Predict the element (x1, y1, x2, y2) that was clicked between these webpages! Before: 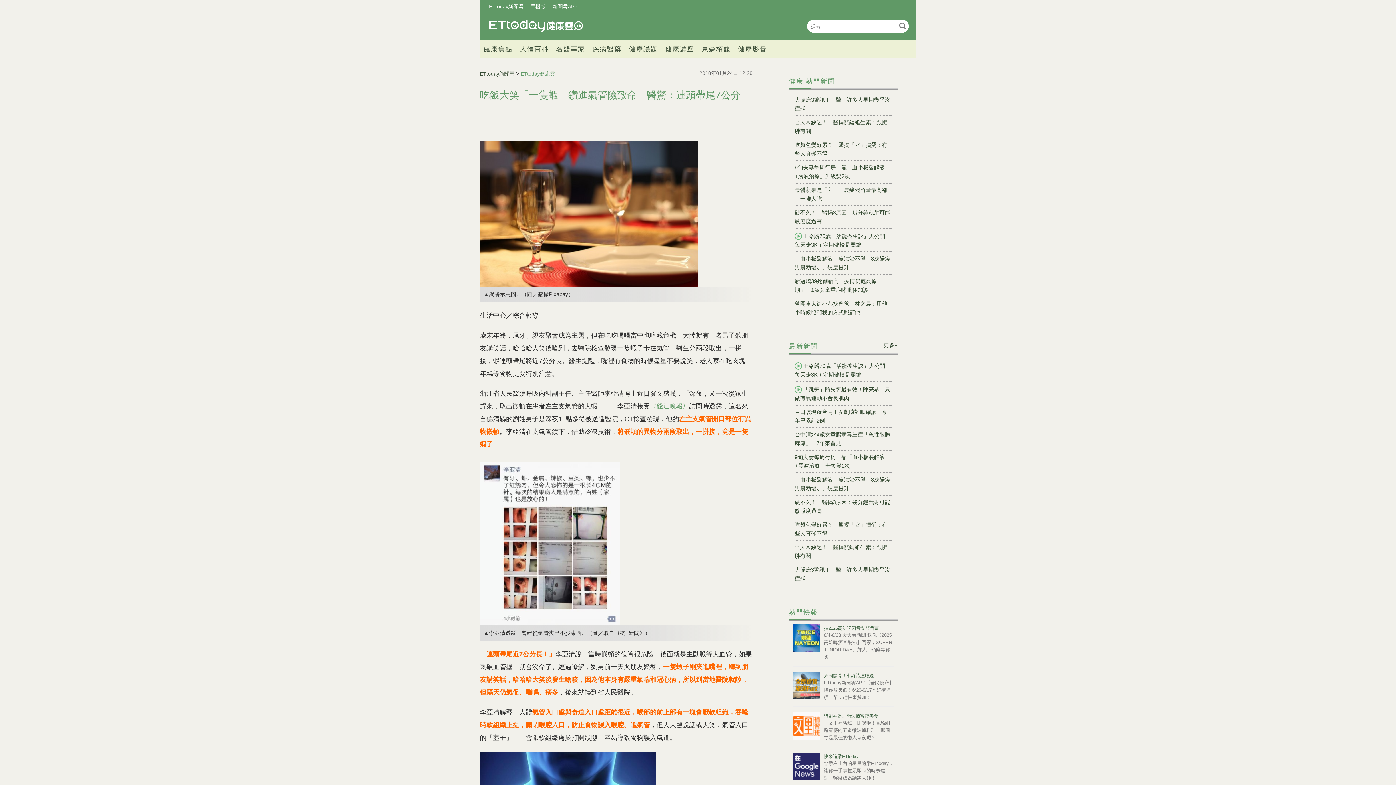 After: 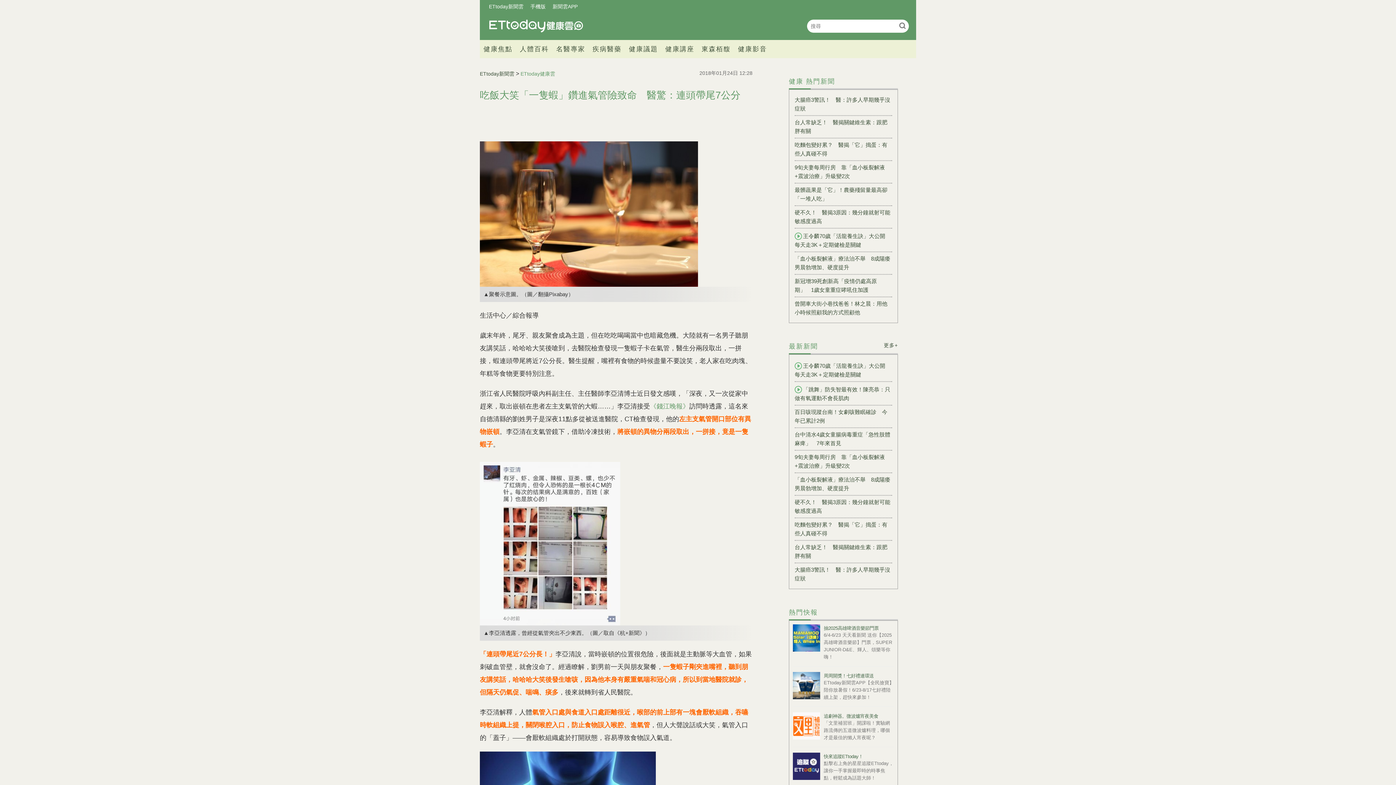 Action: bbox: (824, 713, 878, 719) label: 追劇神器。微波爐宵夜美食